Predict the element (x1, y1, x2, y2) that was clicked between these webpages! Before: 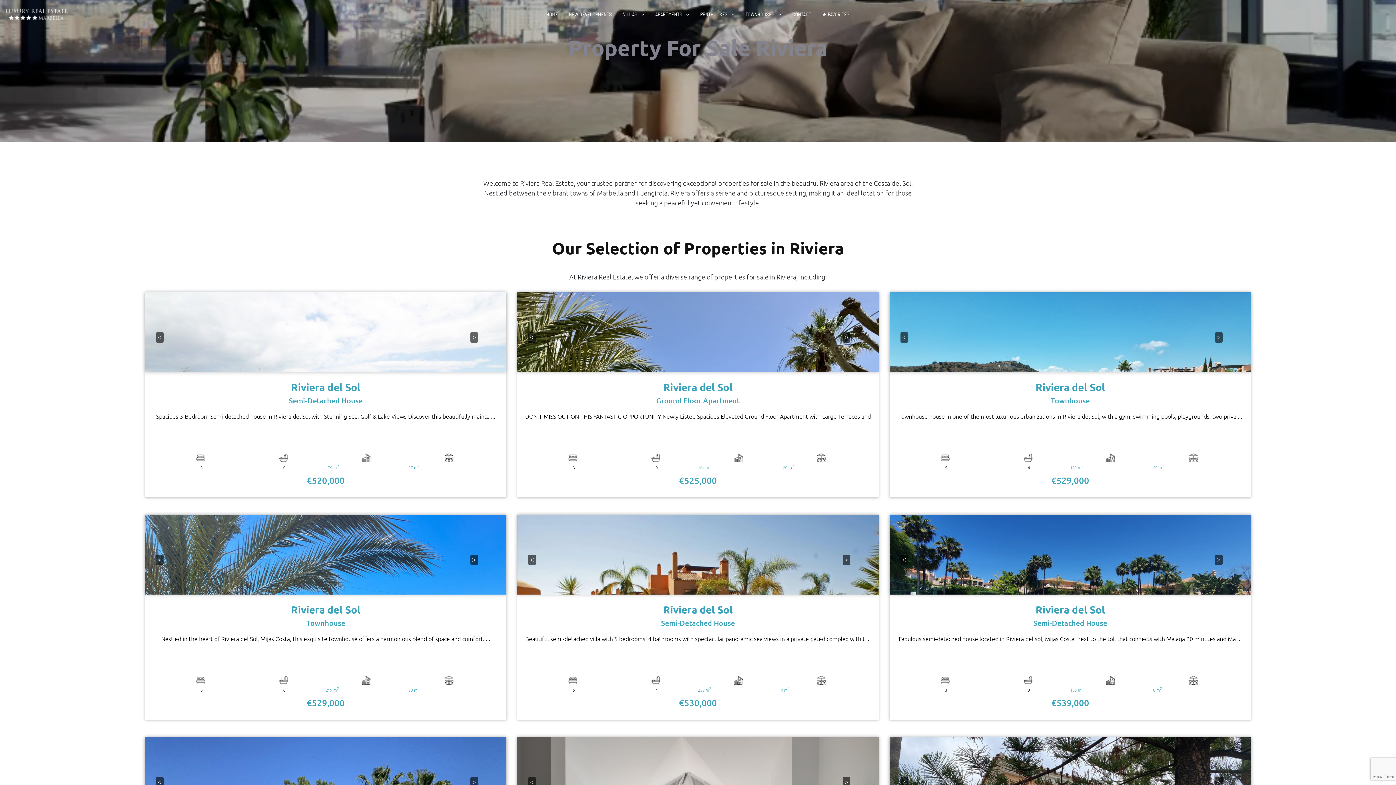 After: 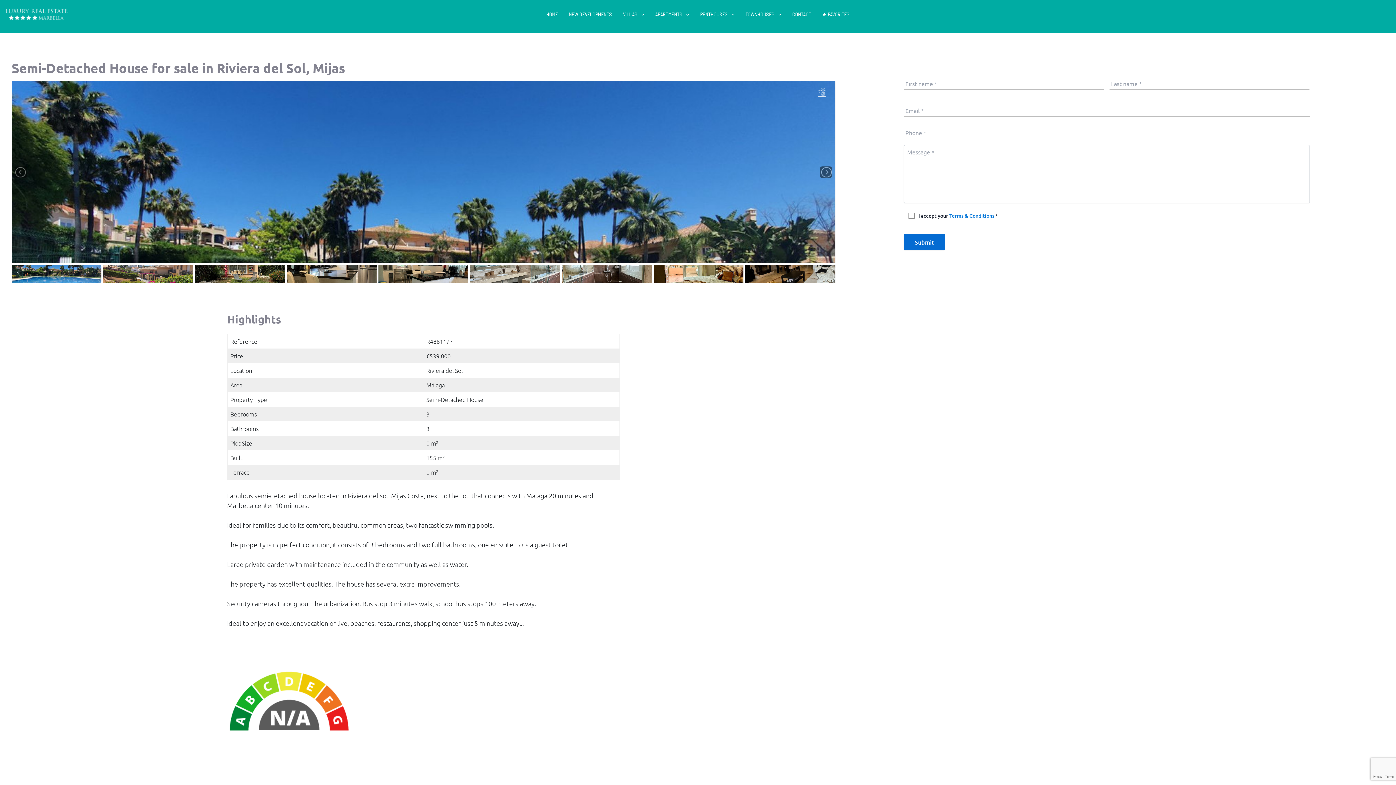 Action: bbox: (889, 594, 1251, 615) label: Riviera del Sol